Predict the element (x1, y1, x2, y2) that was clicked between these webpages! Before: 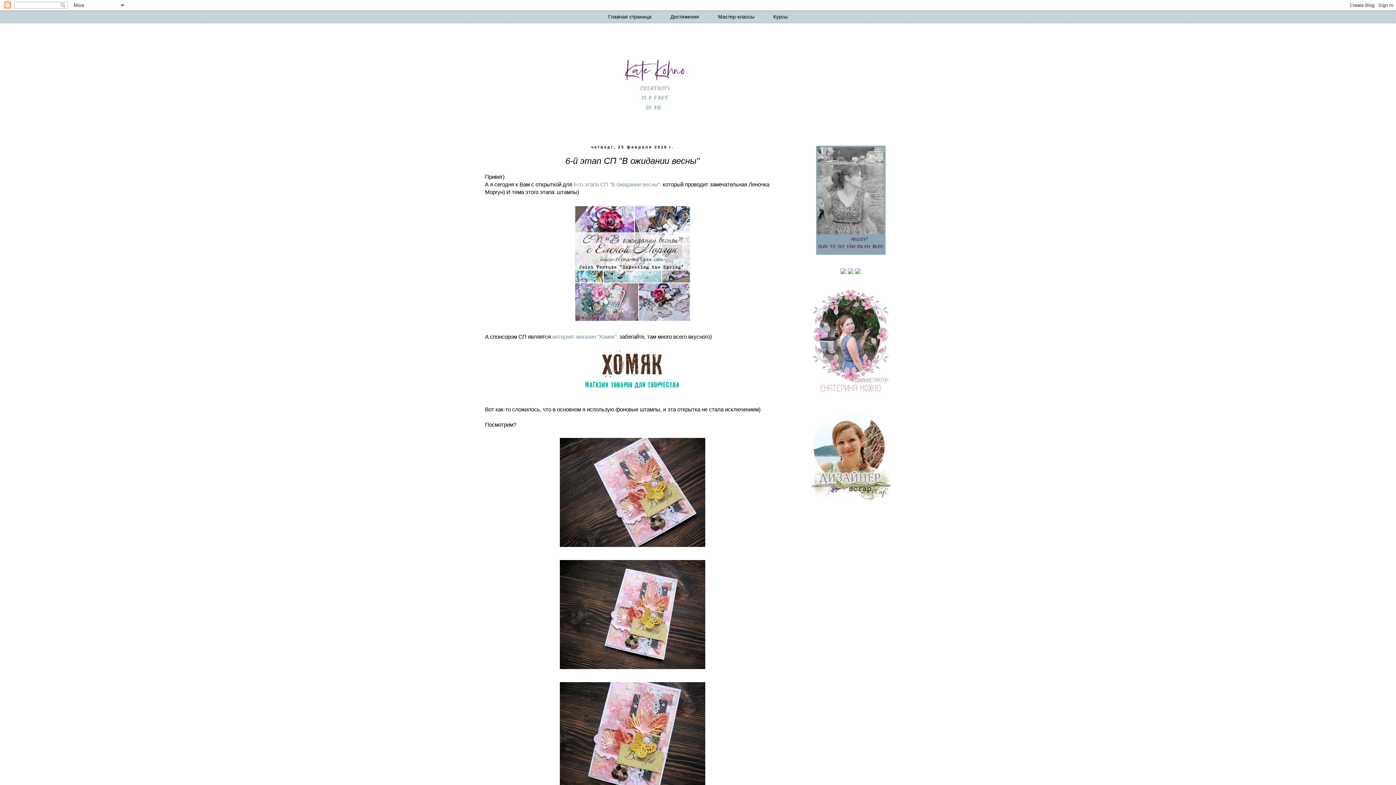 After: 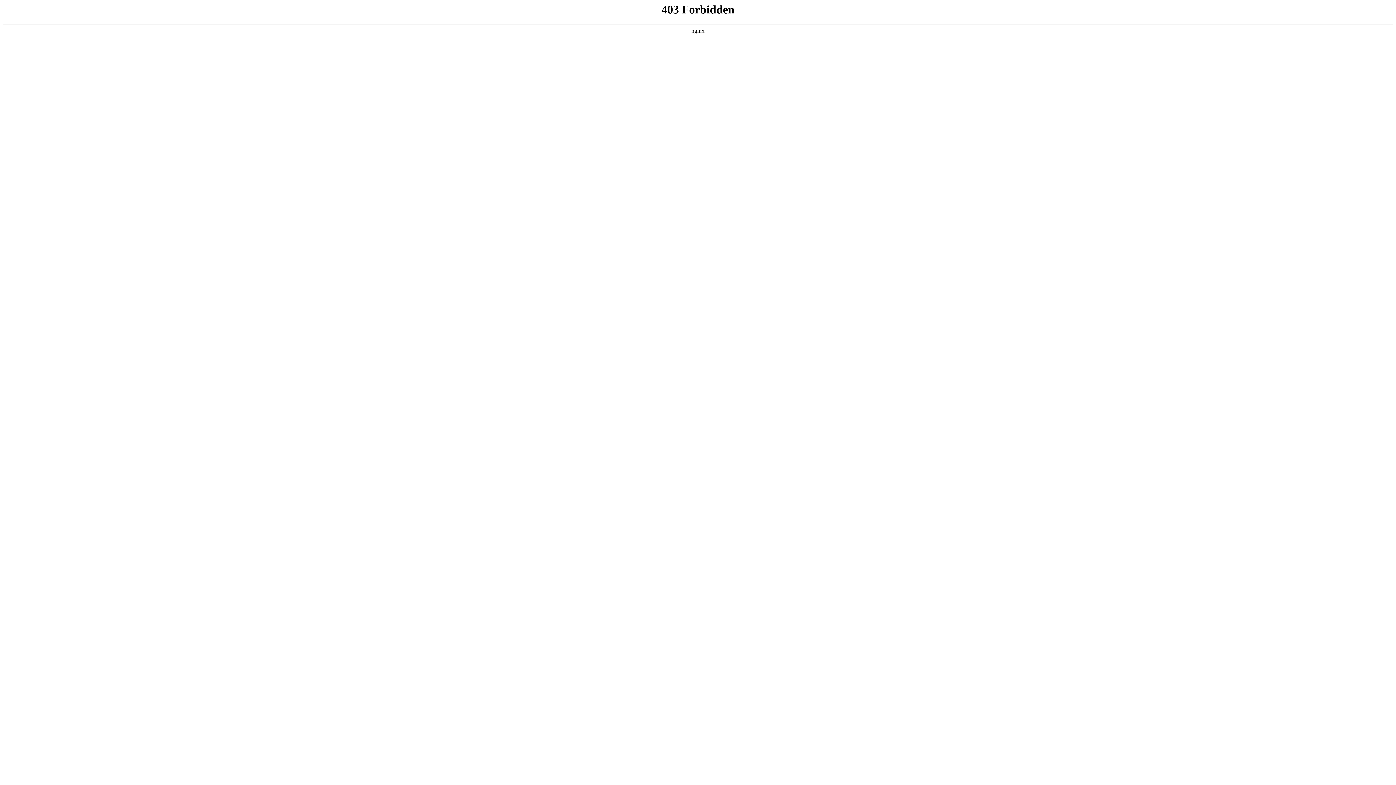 Action: label: интернет-магазин "Хомяк", bbox: (552, 333, 618, 339)